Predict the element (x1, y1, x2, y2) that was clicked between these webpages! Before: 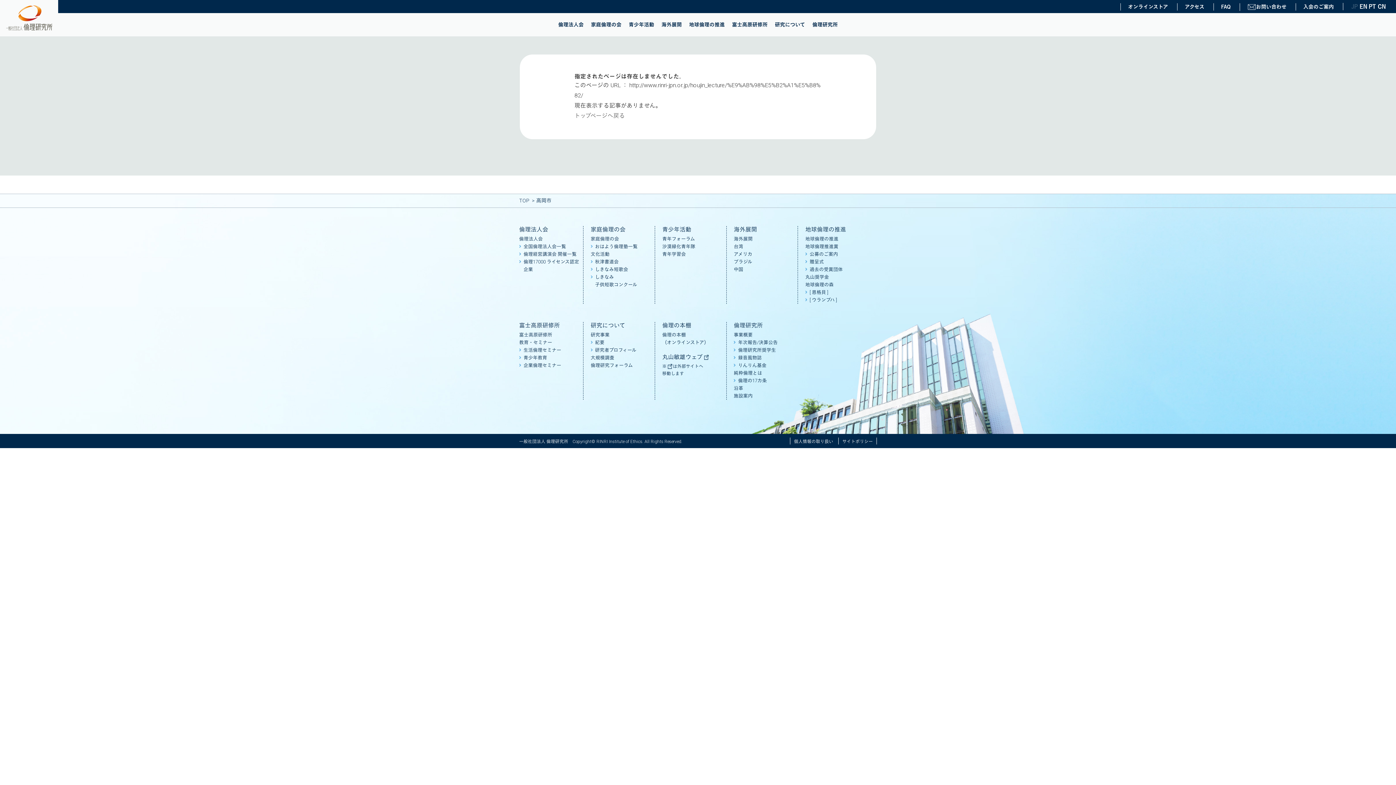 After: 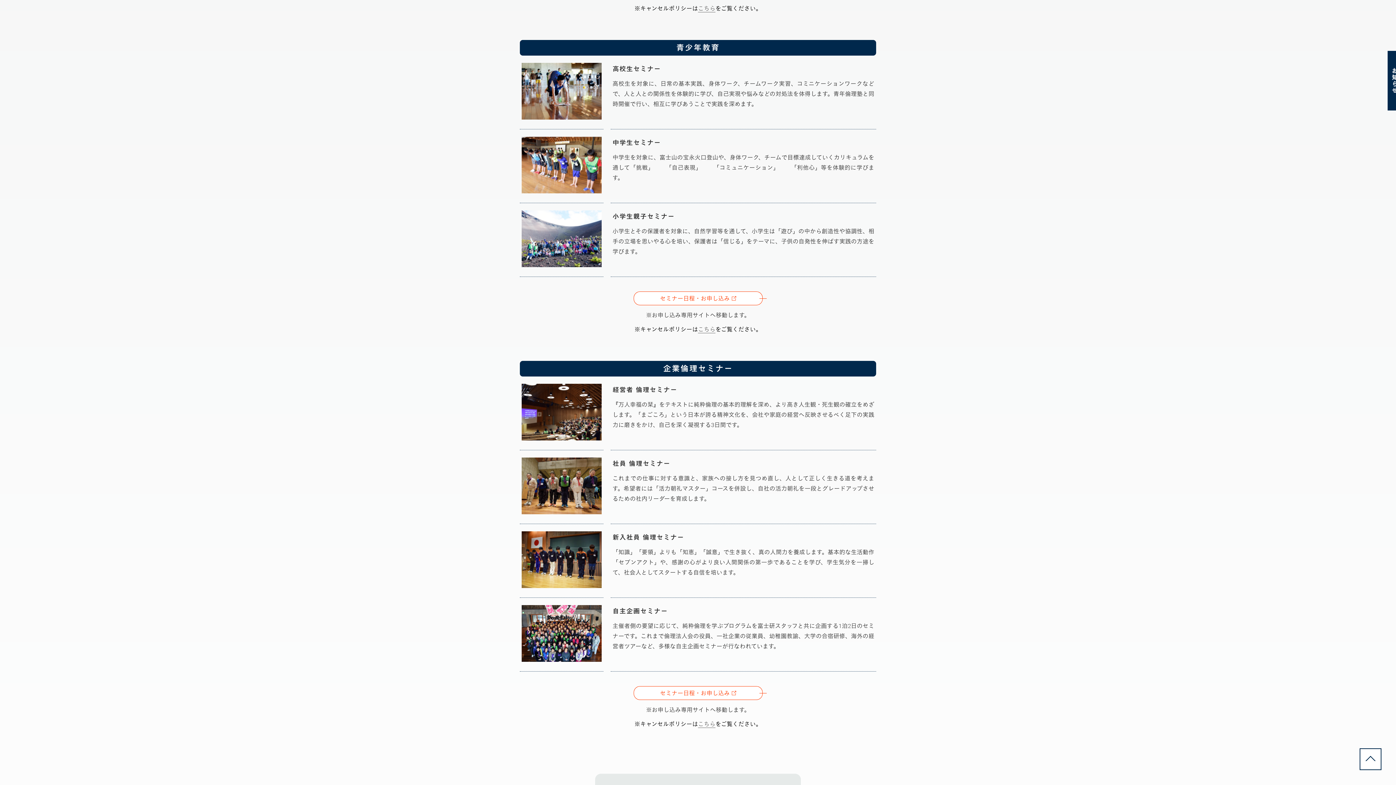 Action: label: 青少年教育 bbox: (523, 355, 547, 360)